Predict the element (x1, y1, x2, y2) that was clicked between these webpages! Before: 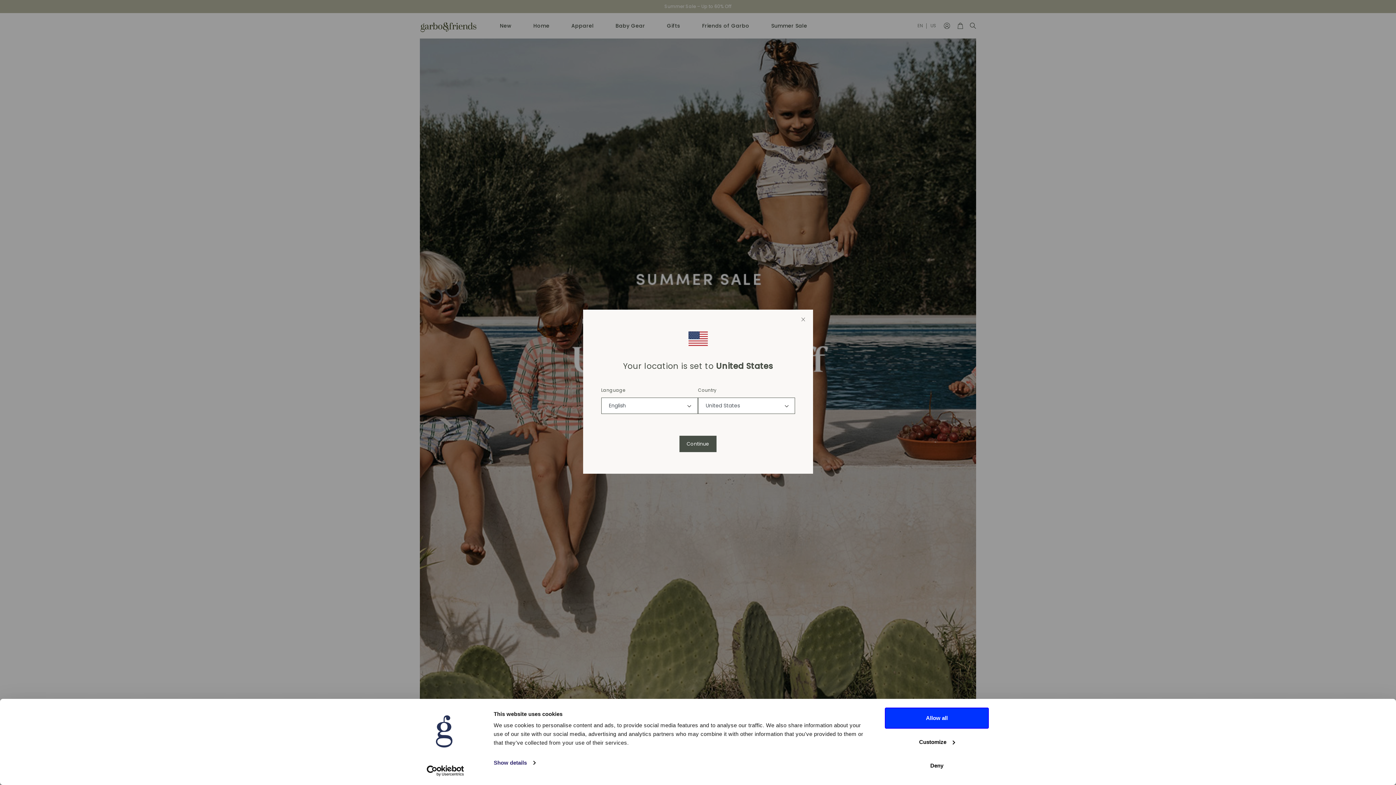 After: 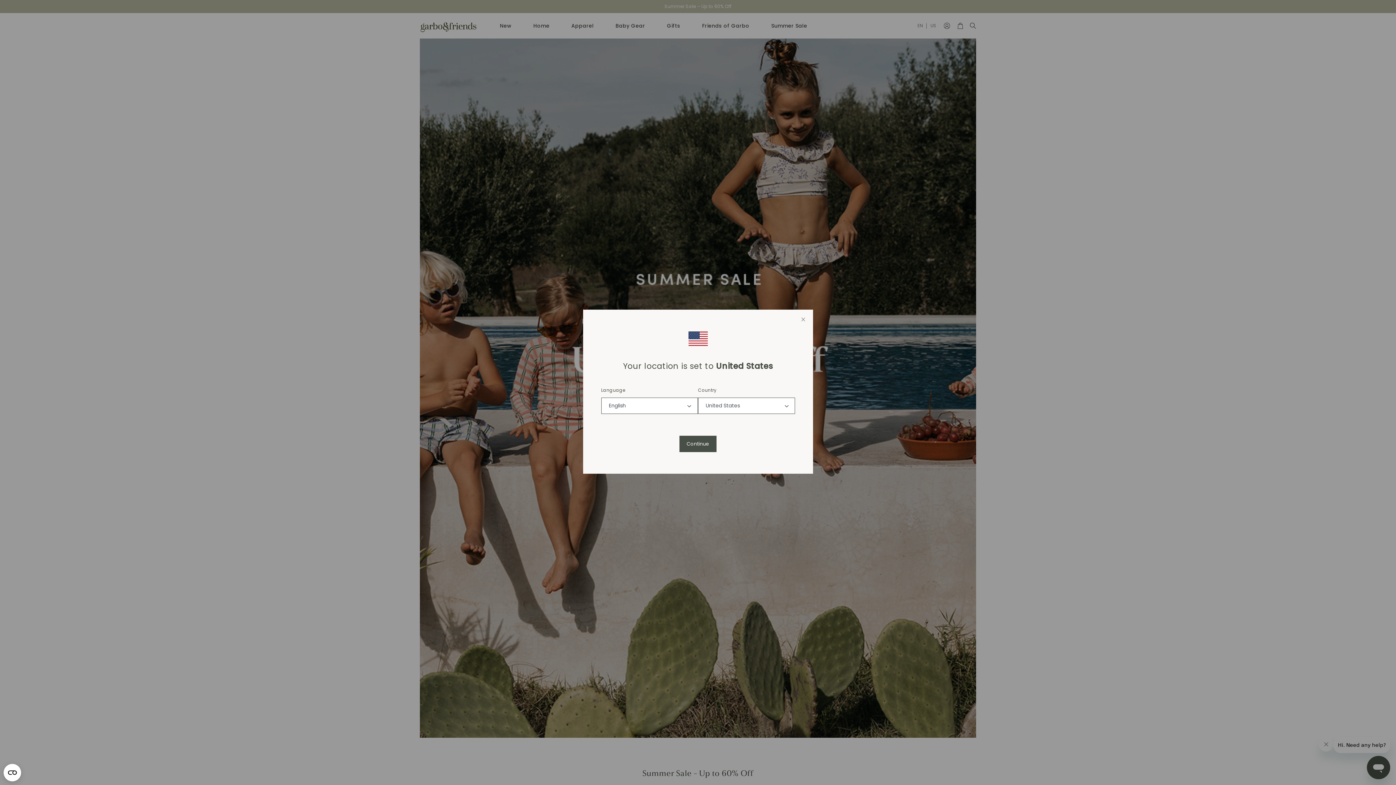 Action: label: Deny bbox: (885, 755, 989, 776)